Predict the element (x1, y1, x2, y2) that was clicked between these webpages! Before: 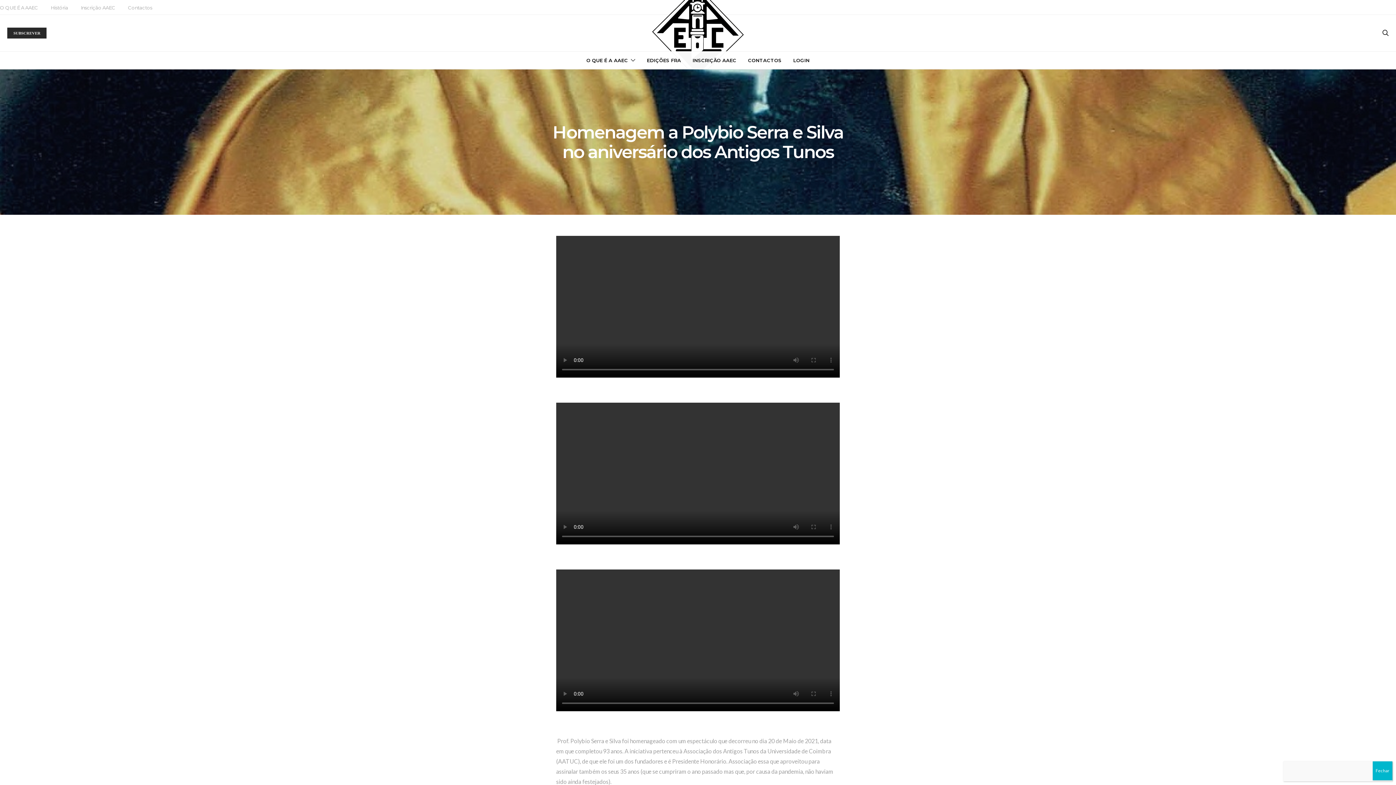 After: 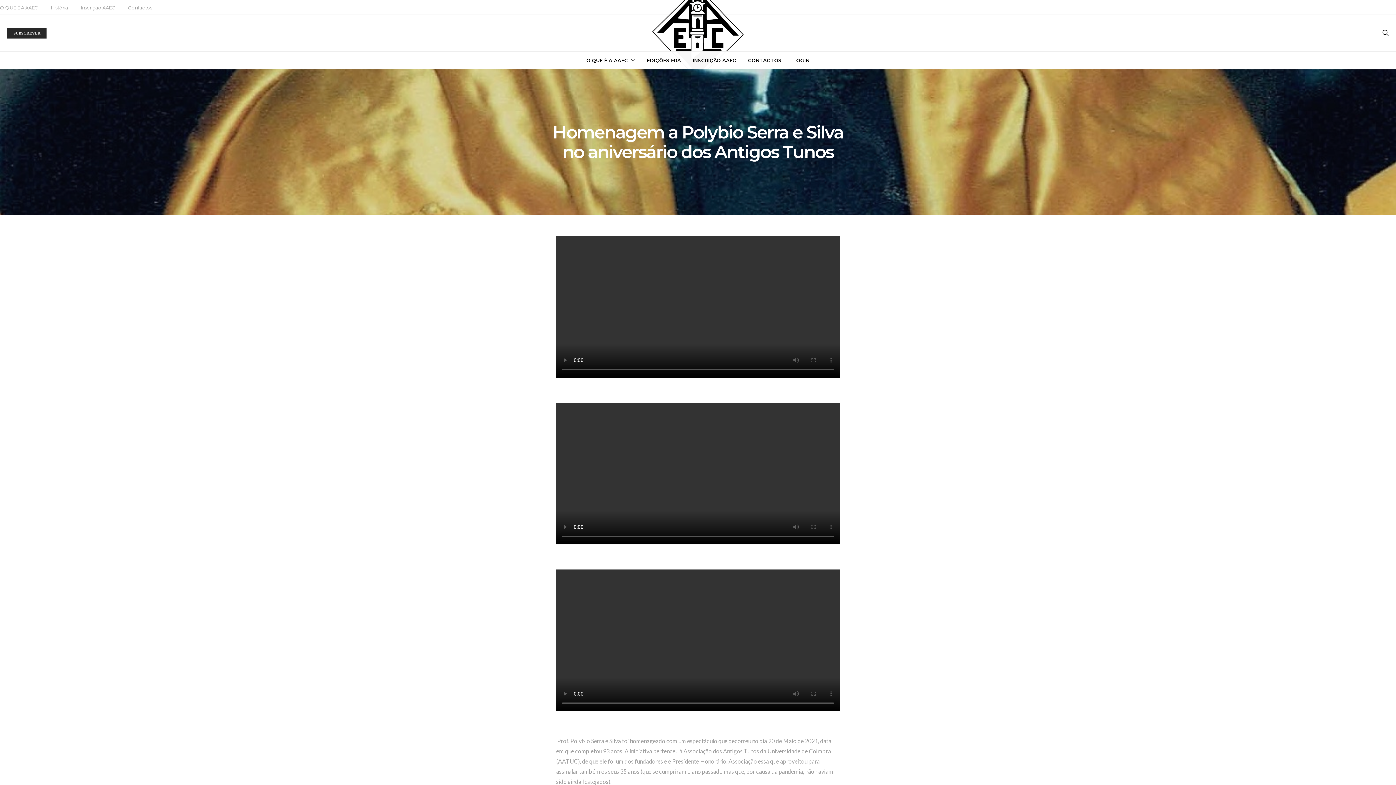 Action: label: Close bbox: (1373, 761, 1392, 780)